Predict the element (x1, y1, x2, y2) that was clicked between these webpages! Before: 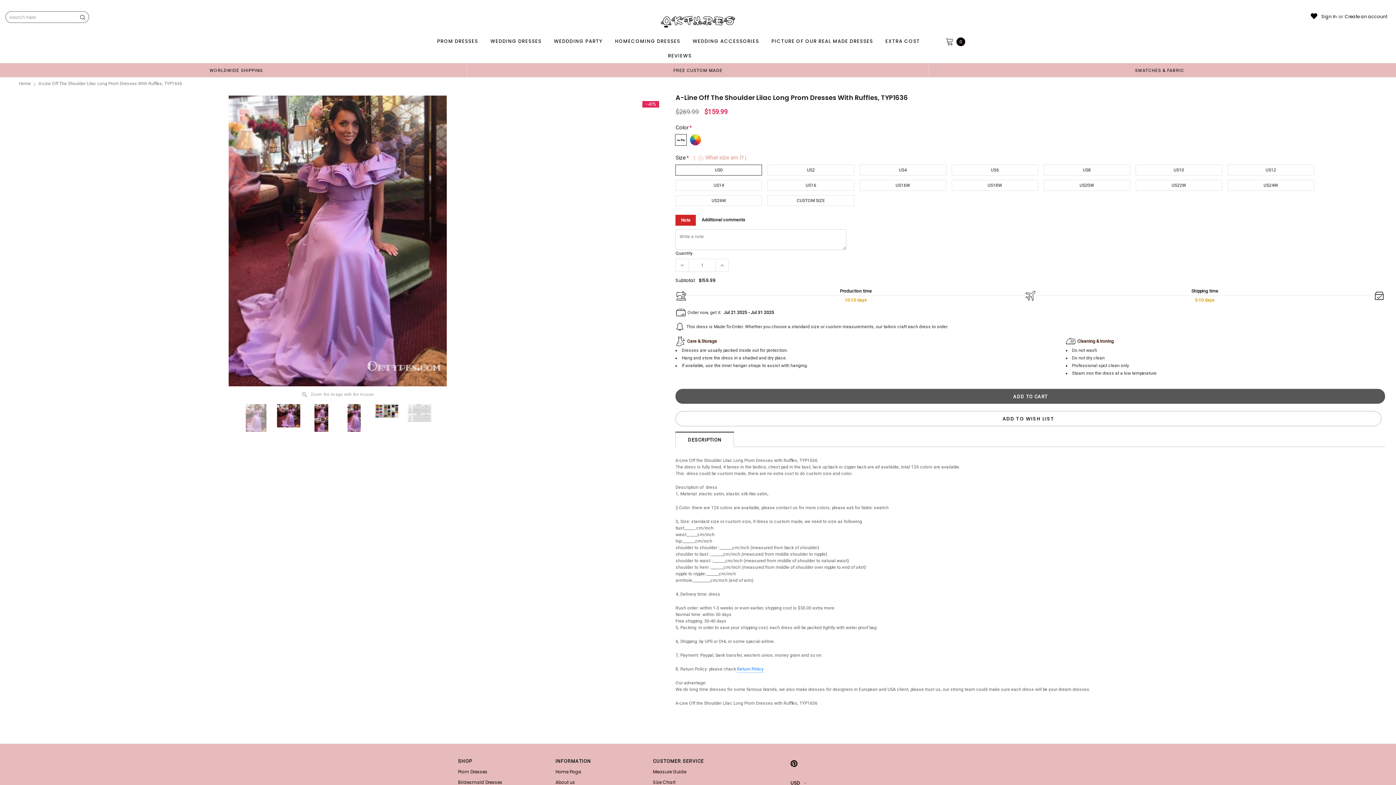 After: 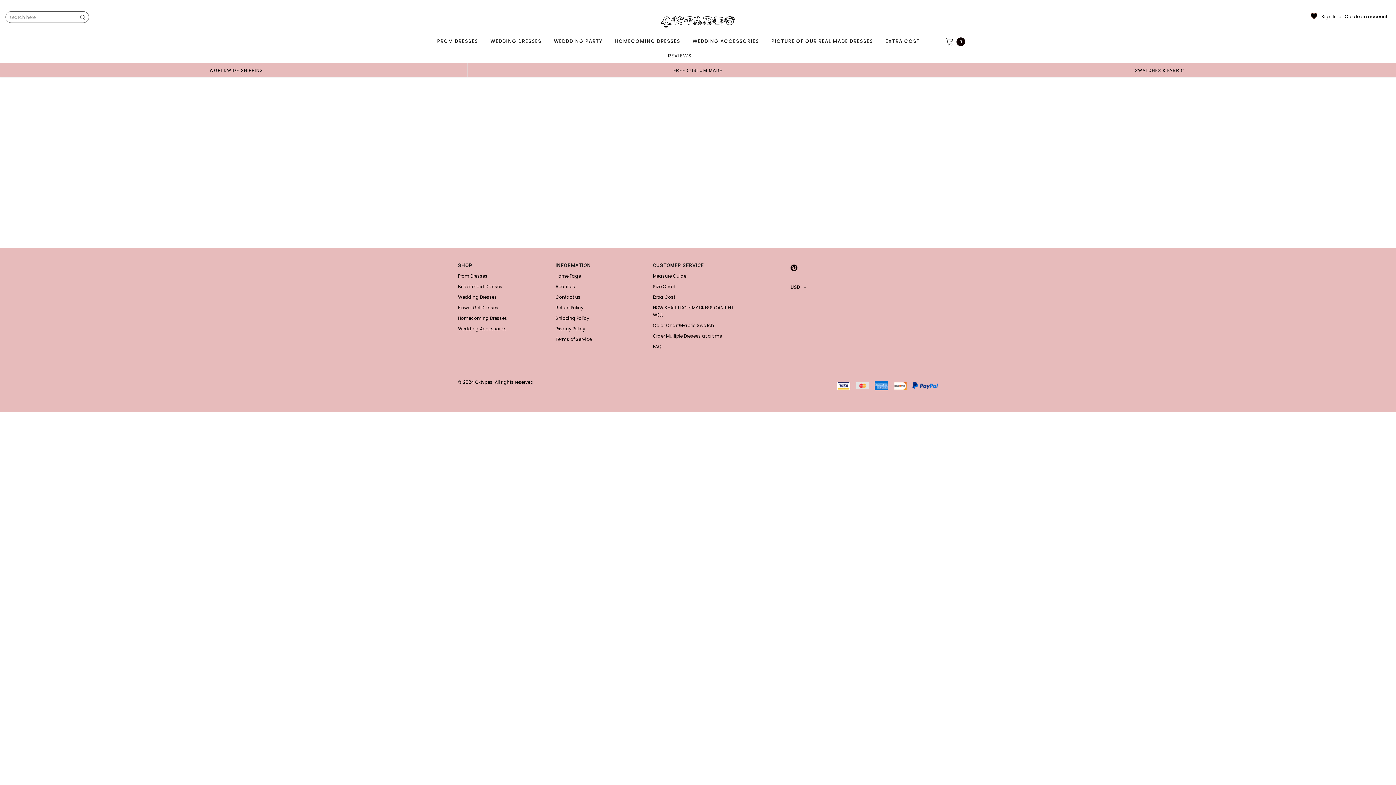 Action: label: REVIEWS bbox: (665, 48, 694, 63)